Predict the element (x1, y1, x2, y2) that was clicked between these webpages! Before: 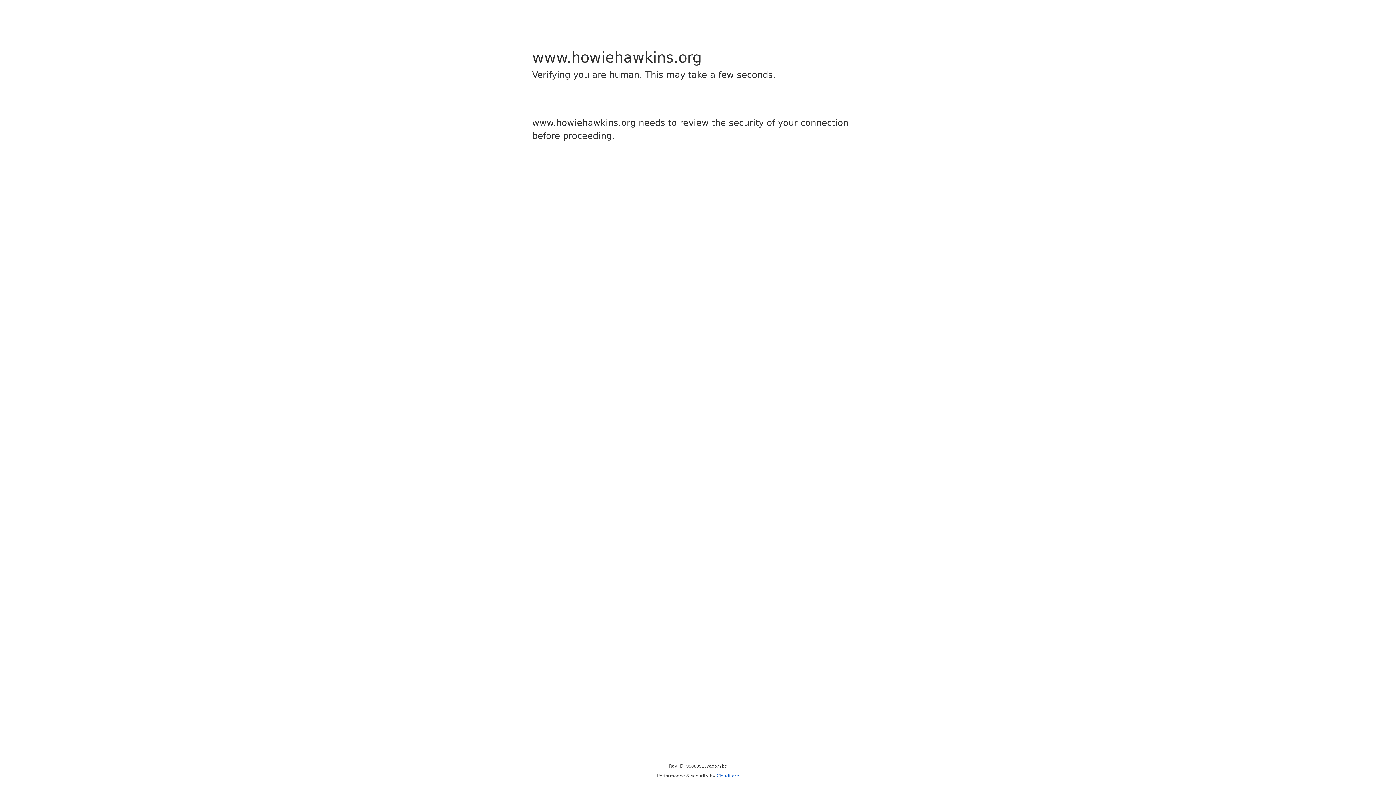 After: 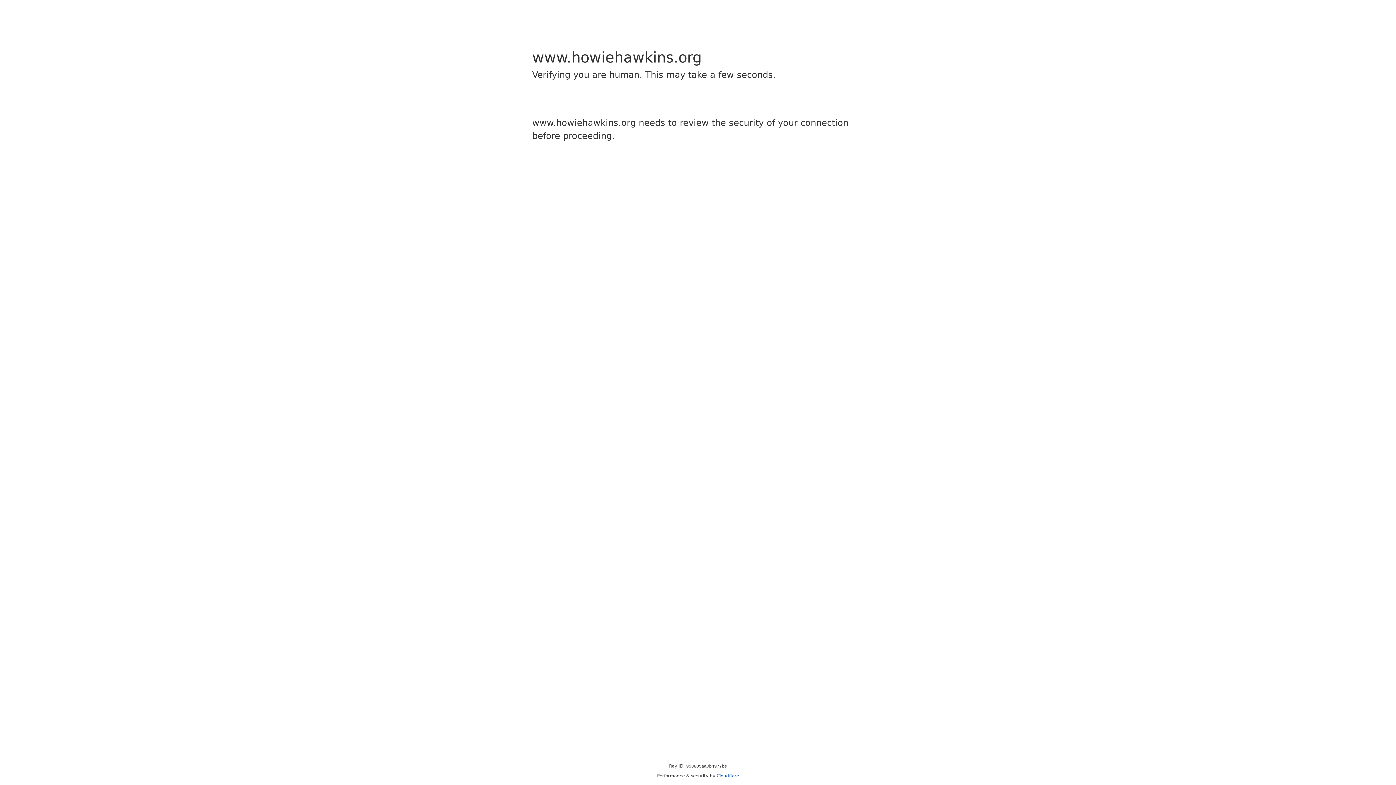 Action: bbox: (716, 773, 739, 778) label: Cloudflare